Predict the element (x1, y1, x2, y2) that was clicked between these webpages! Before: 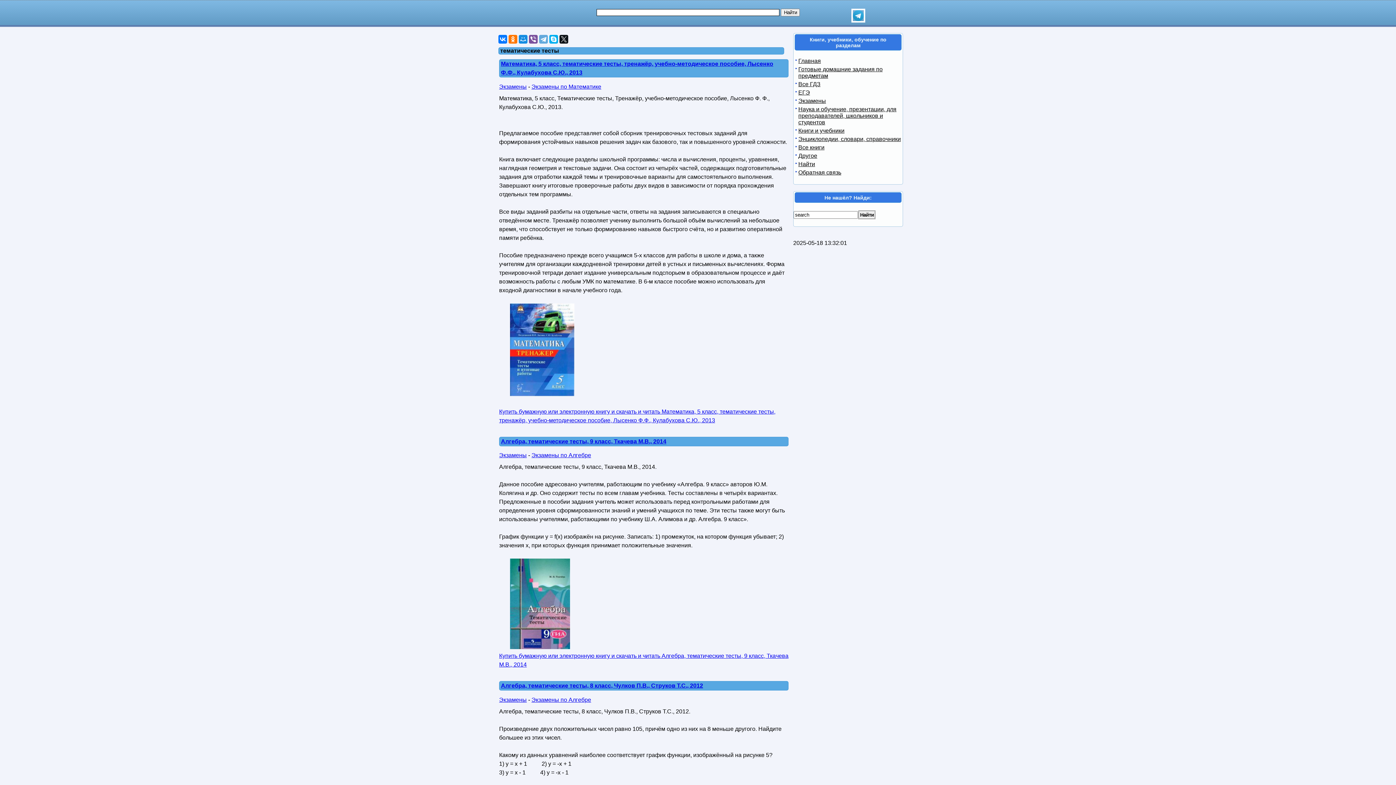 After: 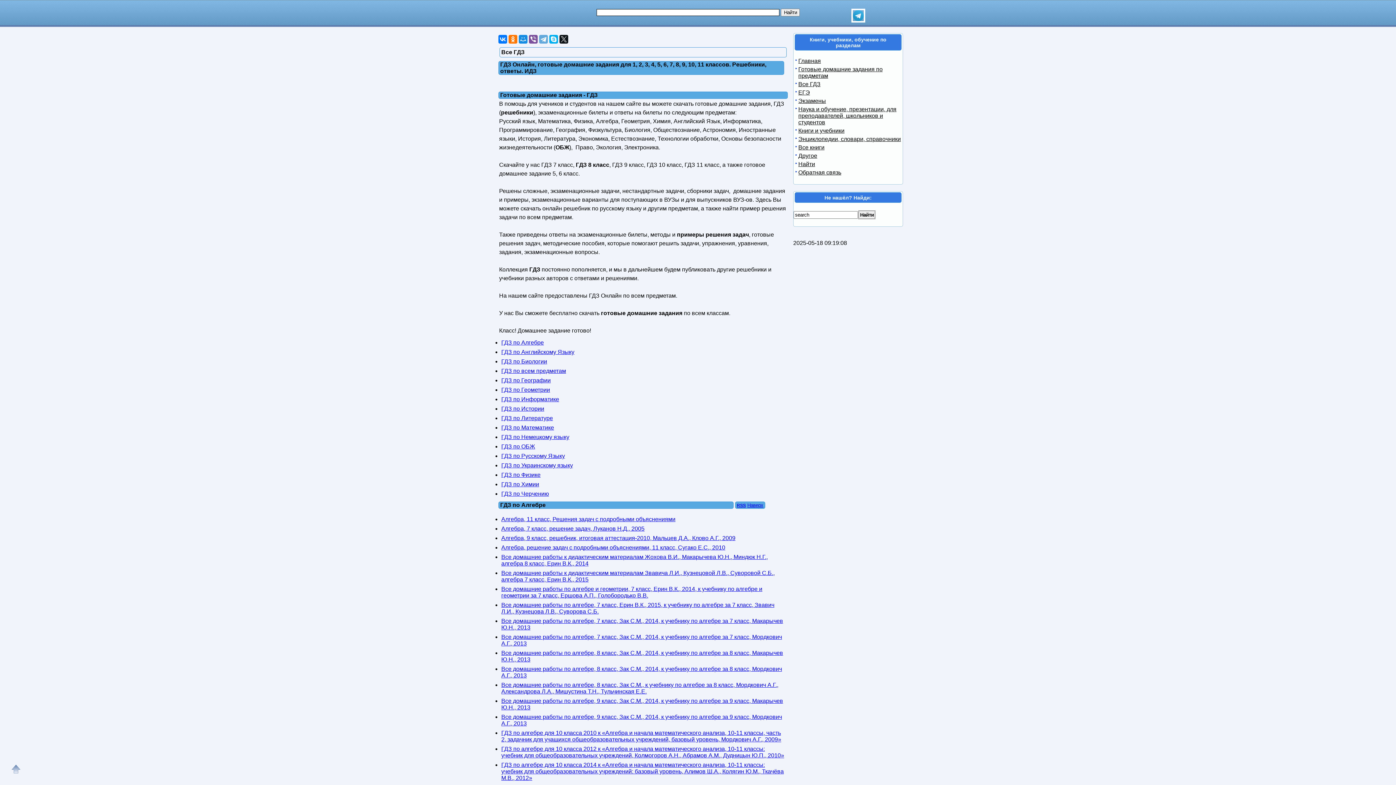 Action: bbox: (798, 81, 820, 87) label: Все ГДЗ